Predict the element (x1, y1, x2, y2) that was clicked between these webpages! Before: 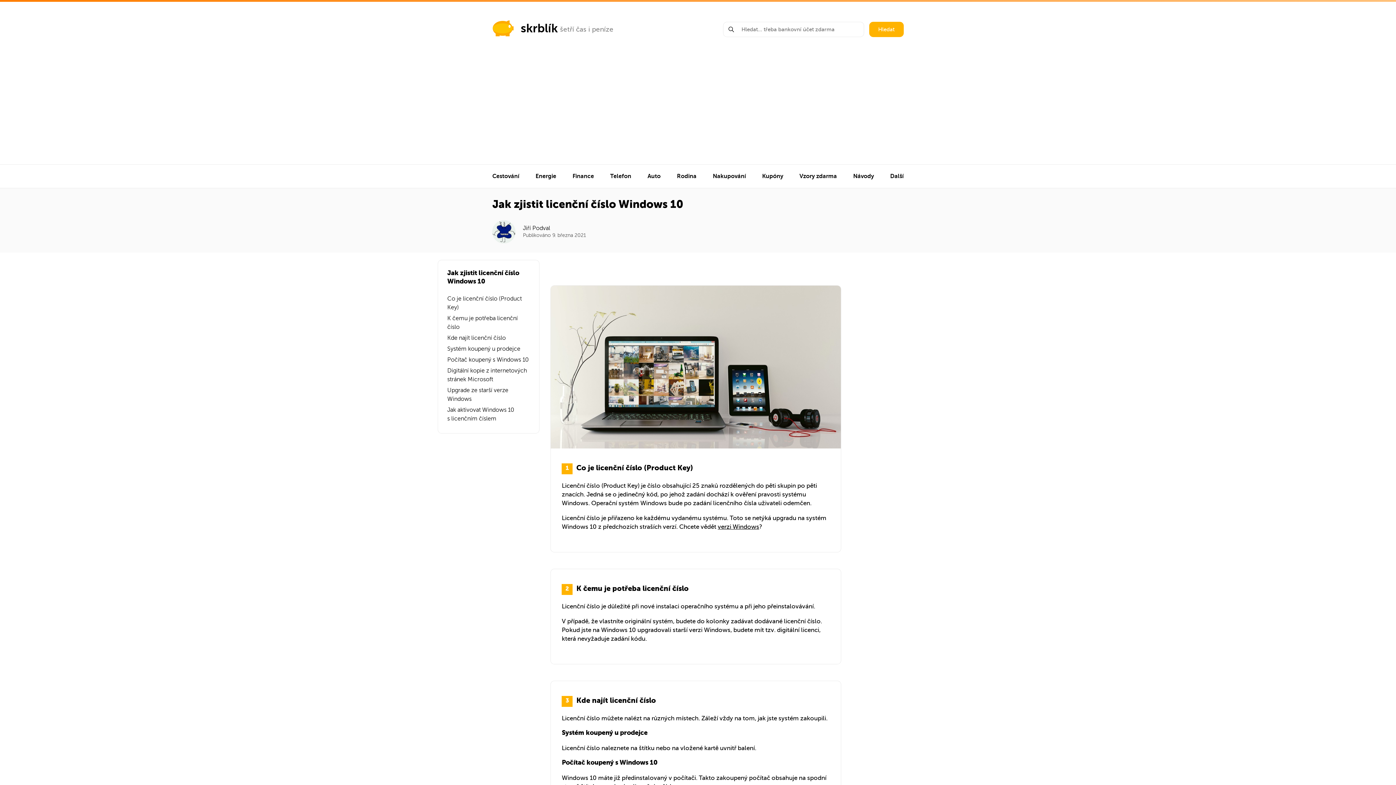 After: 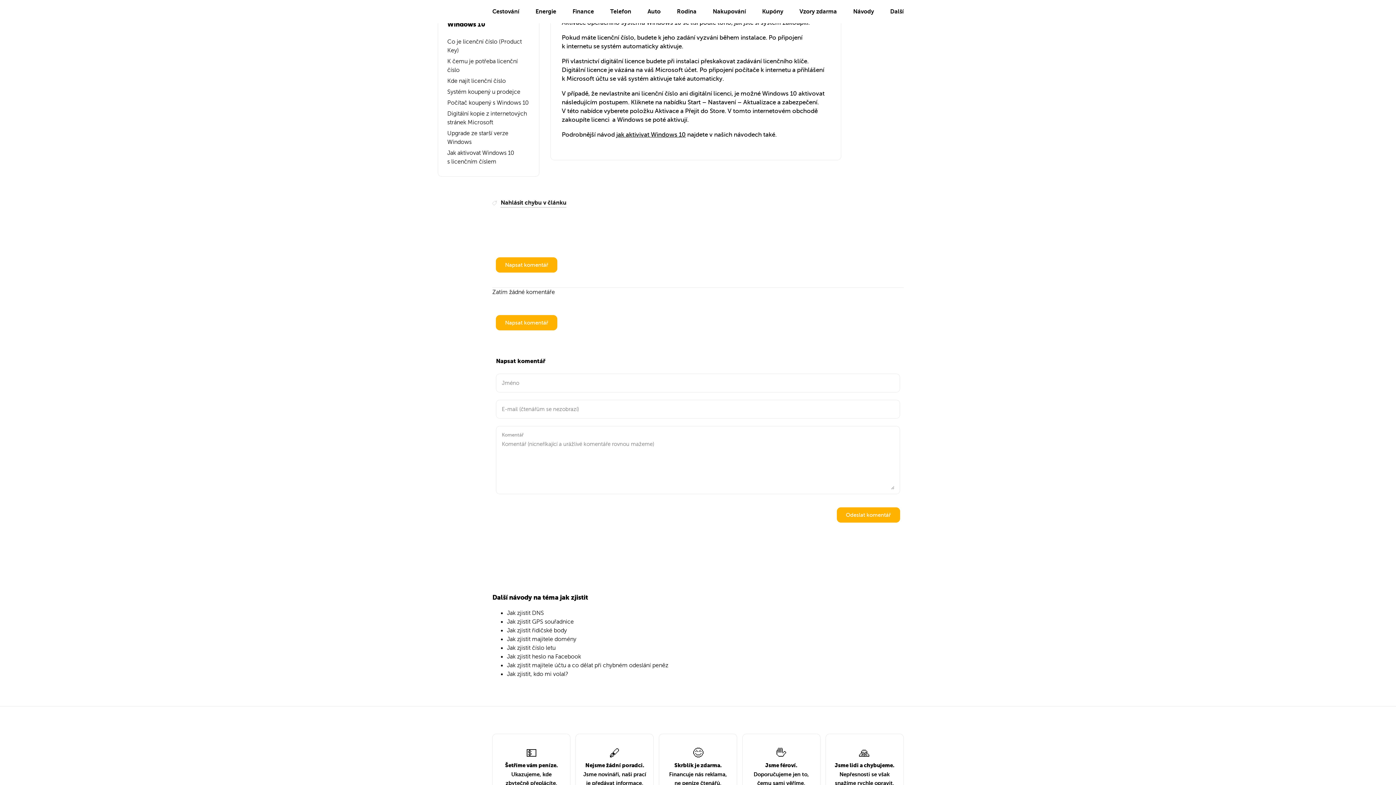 Action: label: Jak aktivovat Windows 10 s licenčním číslem bbox: (447, 404, 530, 424)